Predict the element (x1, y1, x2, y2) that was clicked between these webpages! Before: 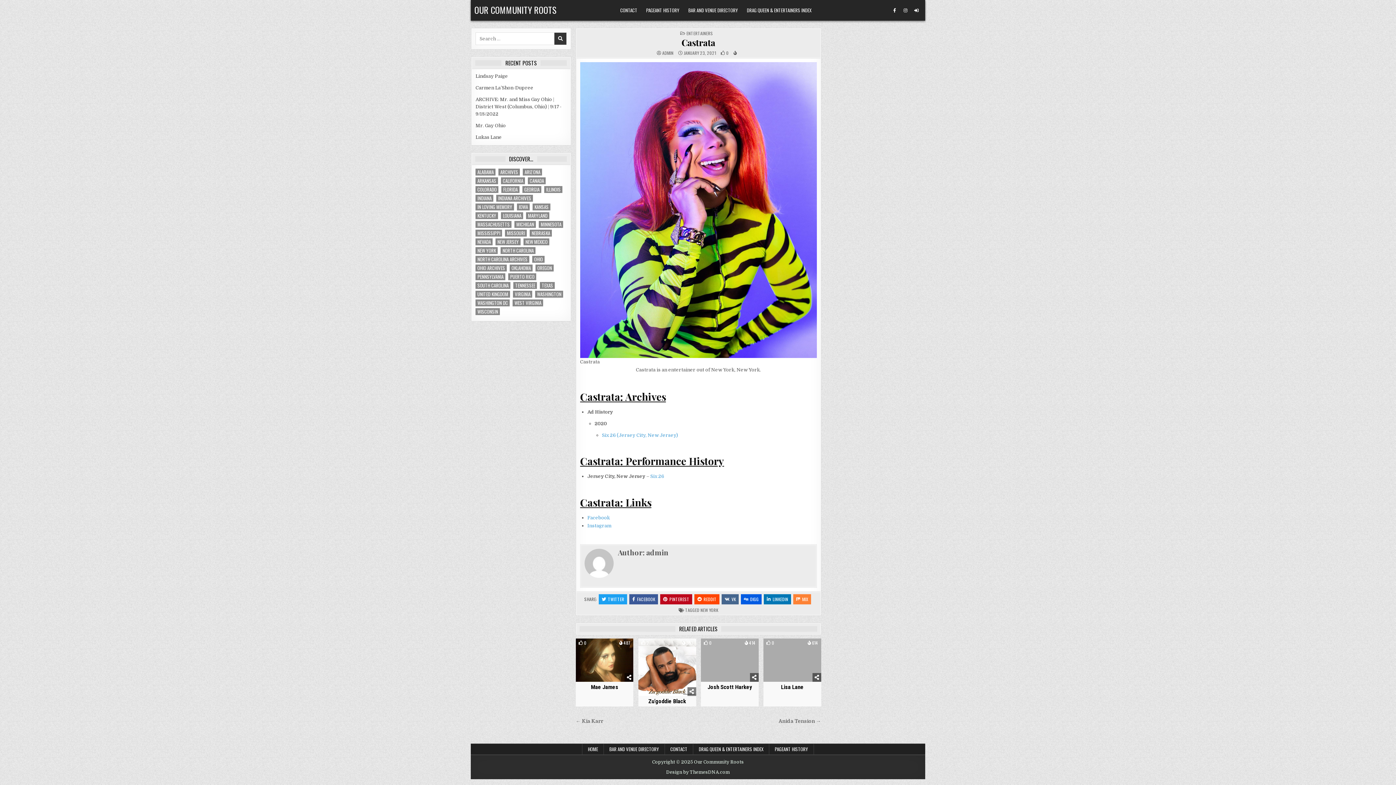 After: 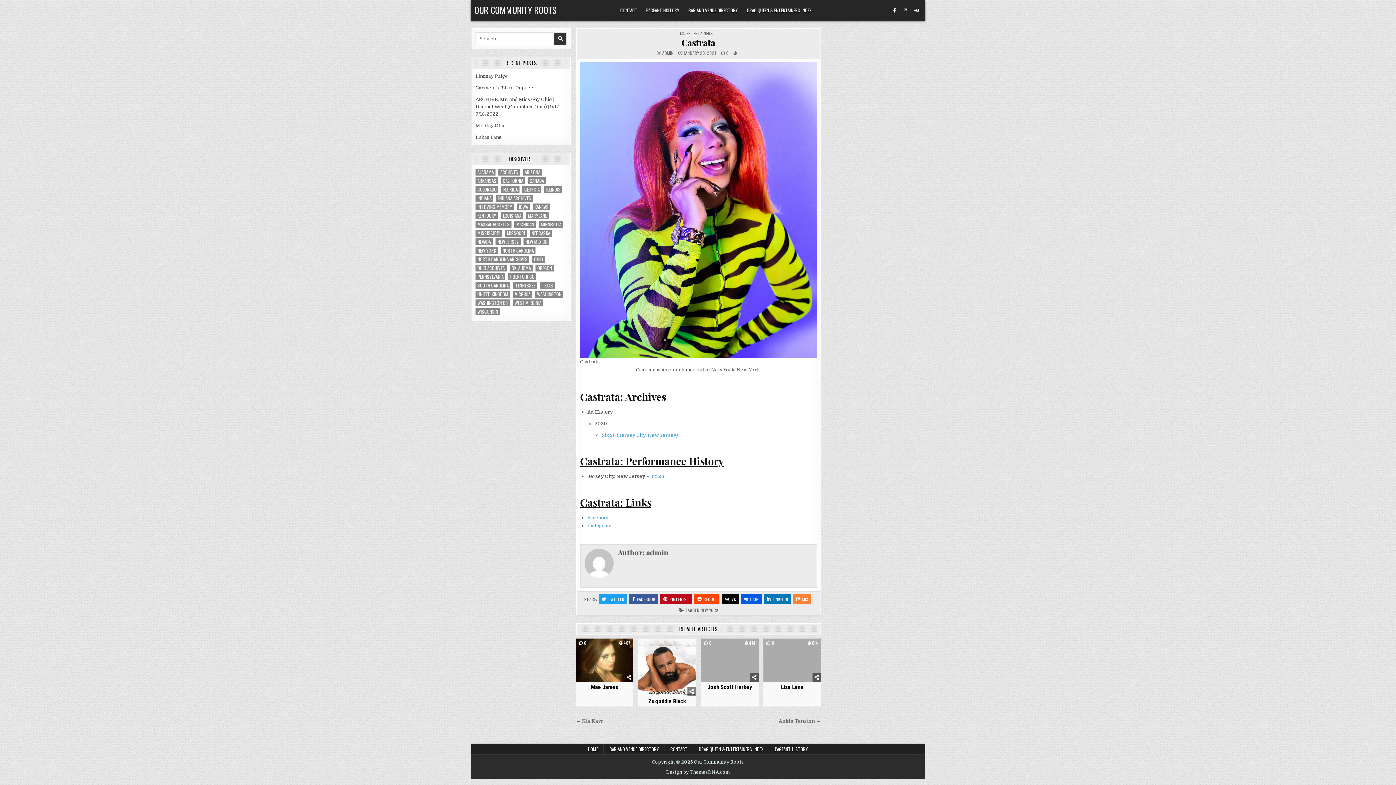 Action: label: VK bbox: (721, 594, 739, 604)